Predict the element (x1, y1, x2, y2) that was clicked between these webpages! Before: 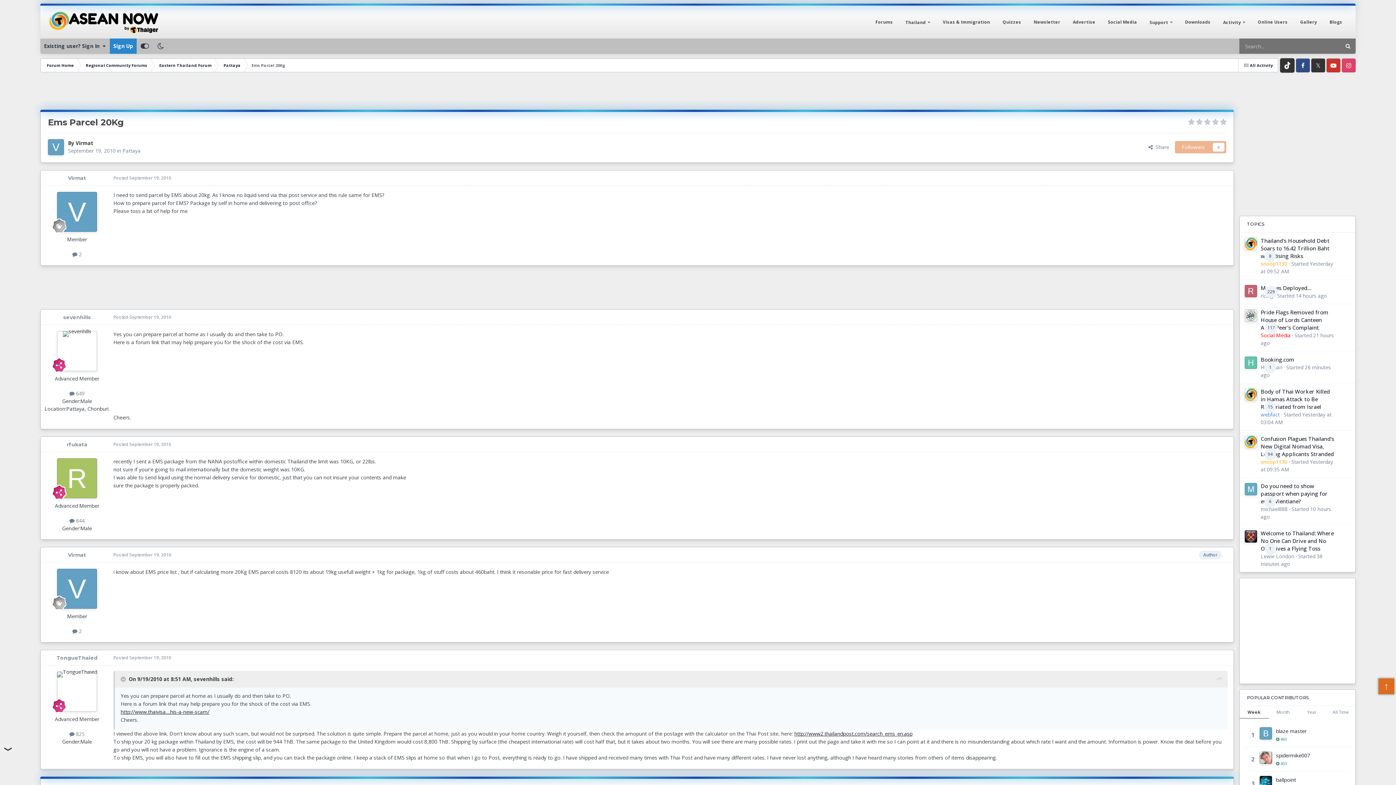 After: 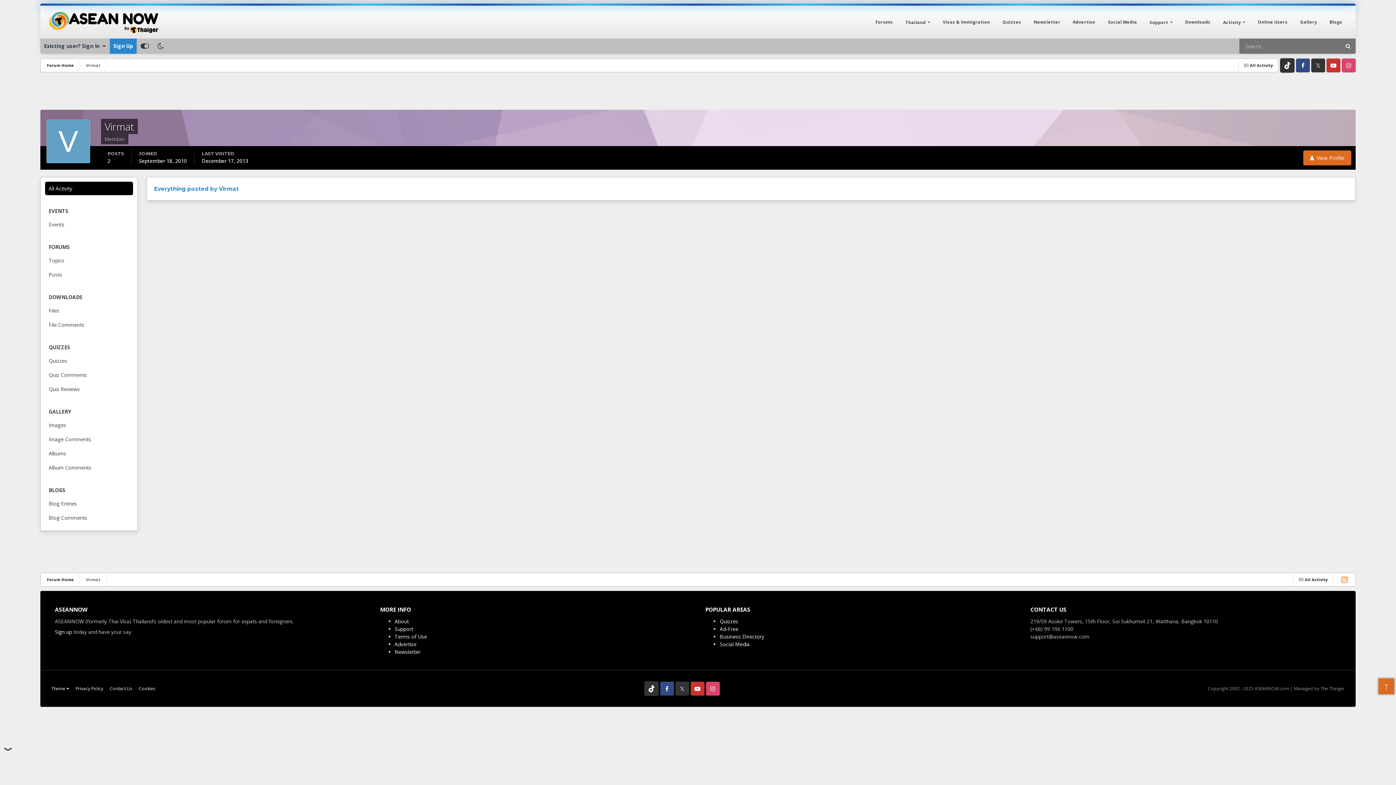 Action: label:  2 bbox: (72, 628, 81, 634)